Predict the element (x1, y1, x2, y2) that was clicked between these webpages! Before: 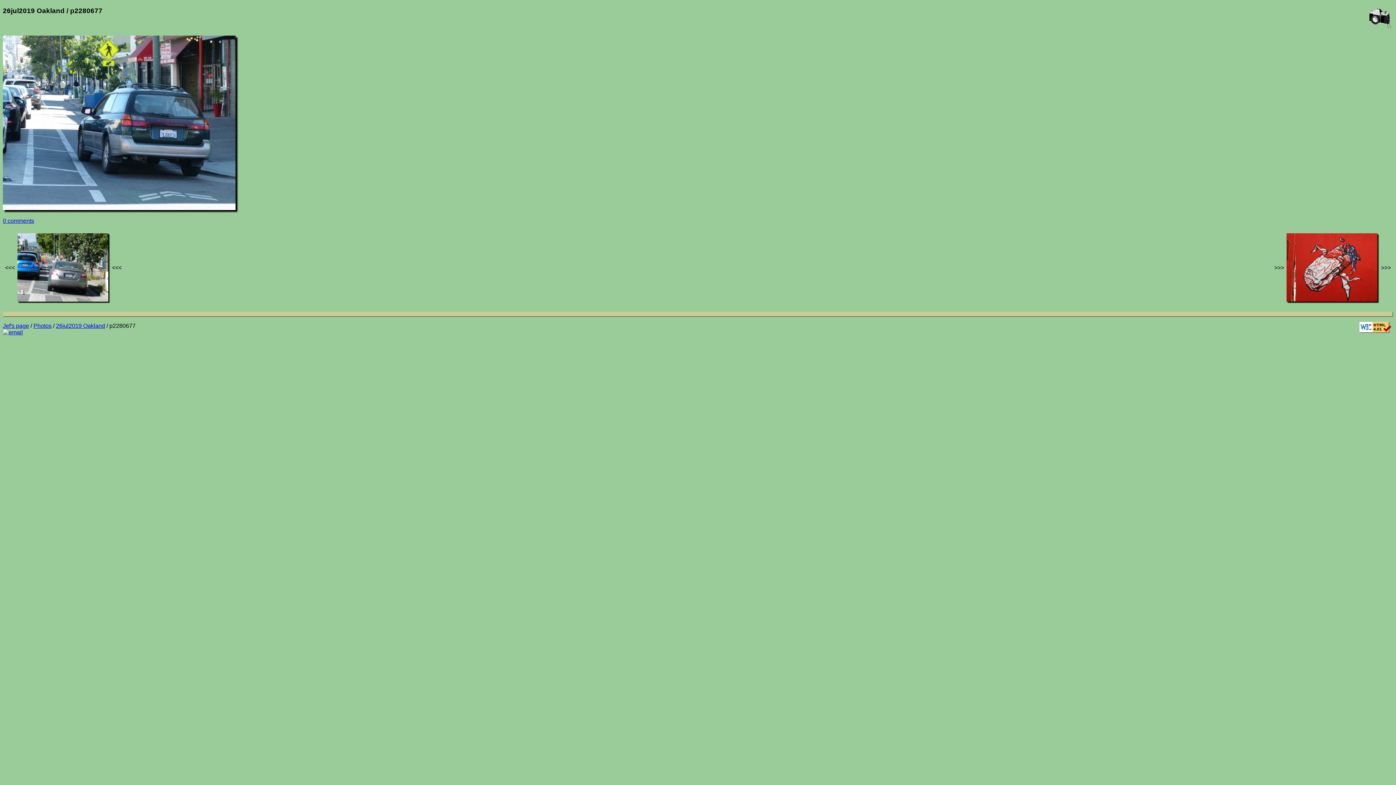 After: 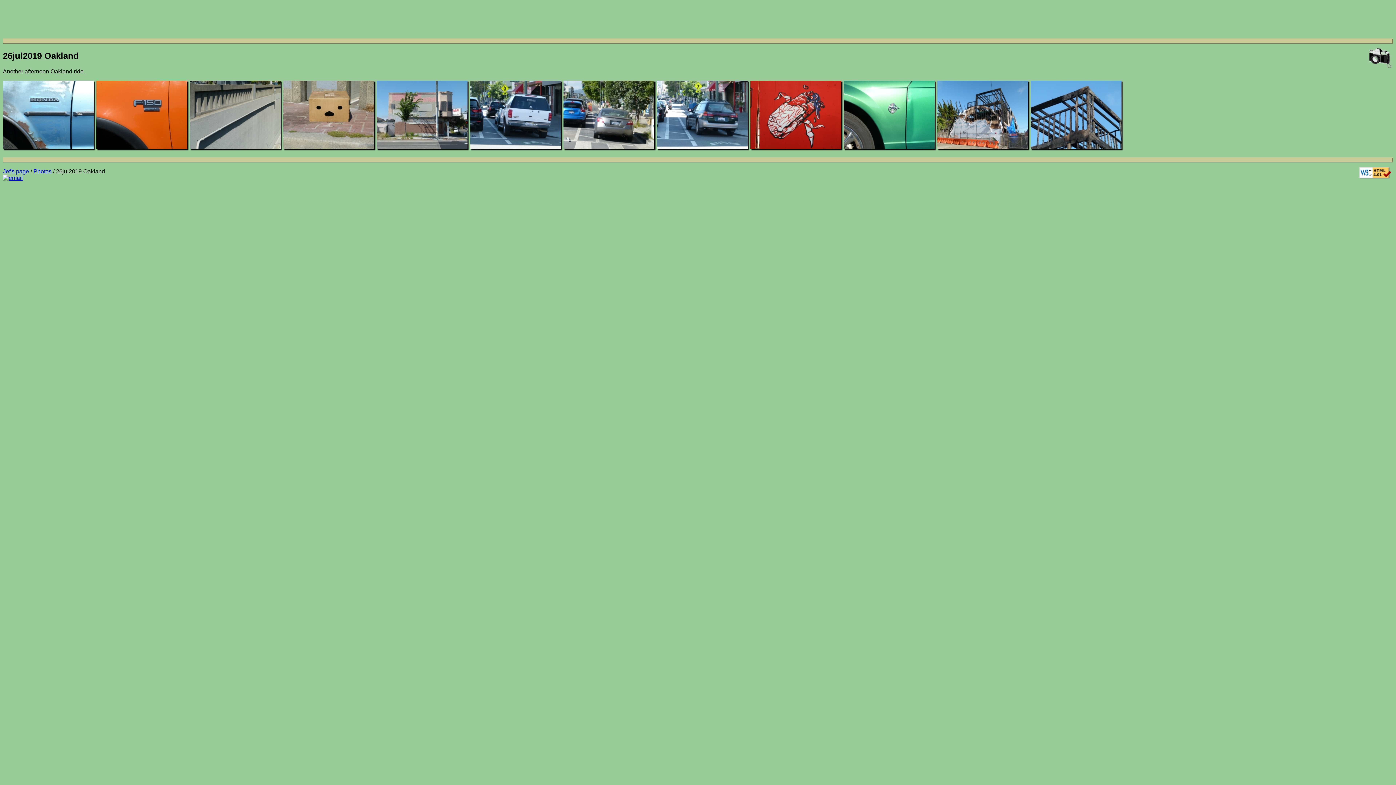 Action: bbox: (56, 322, 105, 328) label: 26jul2019 Oakland